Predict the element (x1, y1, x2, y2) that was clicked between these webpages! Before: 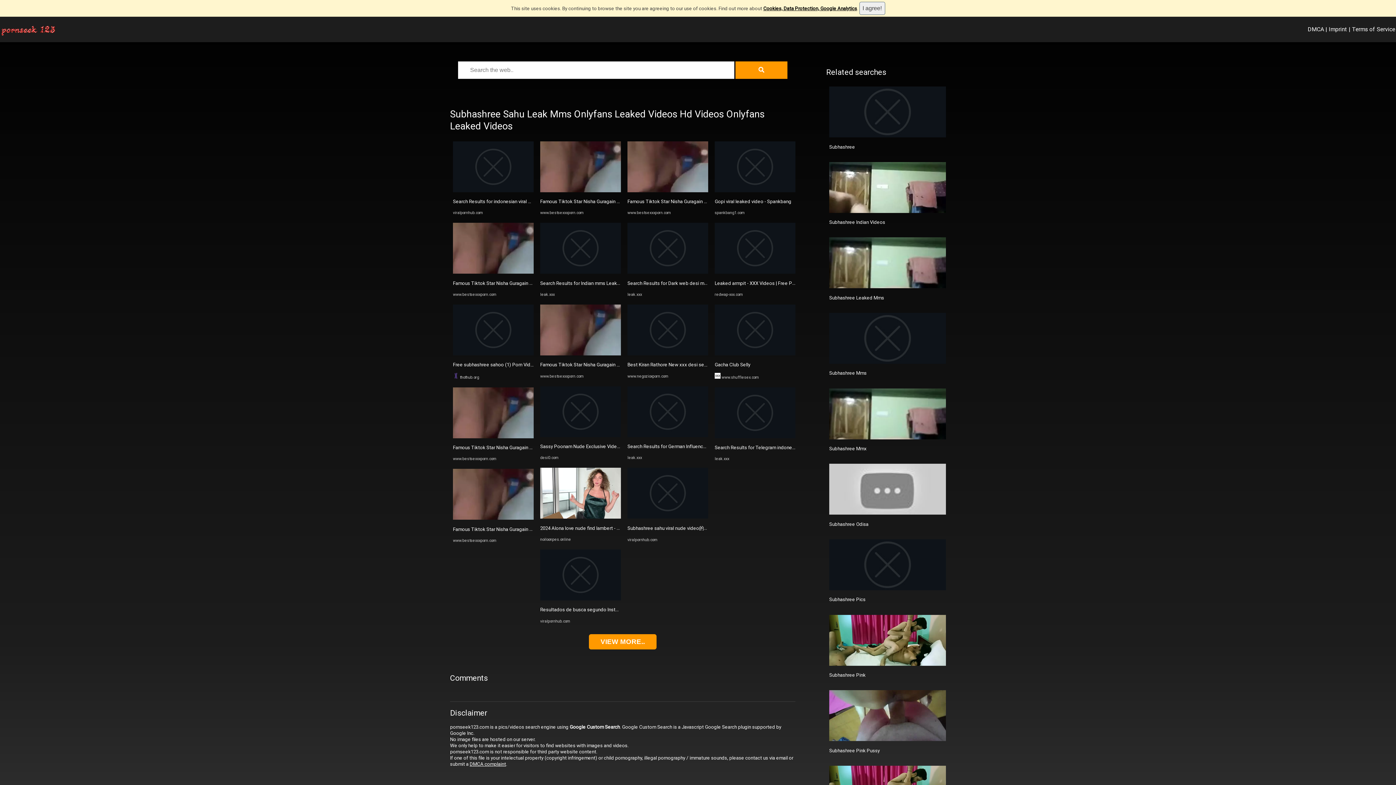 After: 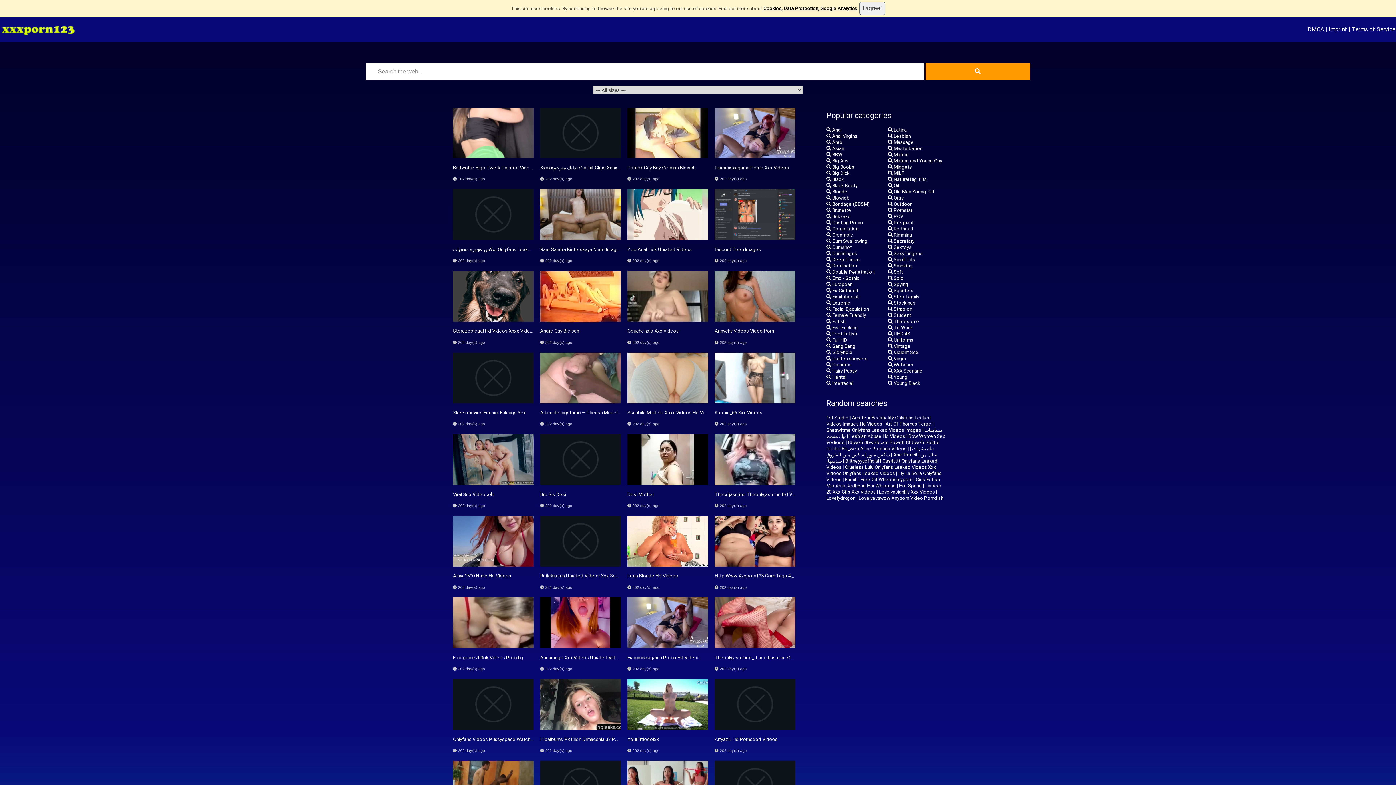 Action: bbox: (540, 432, 621, 438)